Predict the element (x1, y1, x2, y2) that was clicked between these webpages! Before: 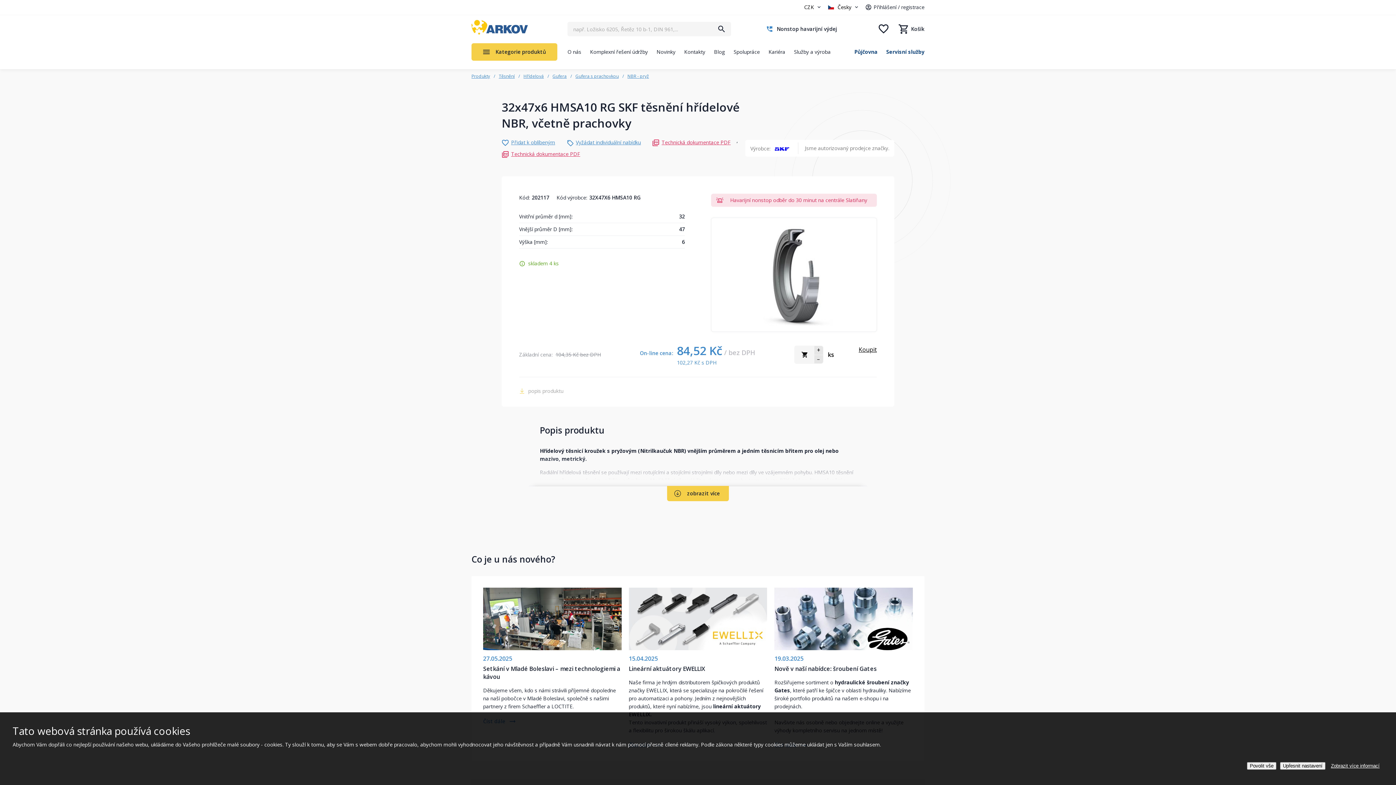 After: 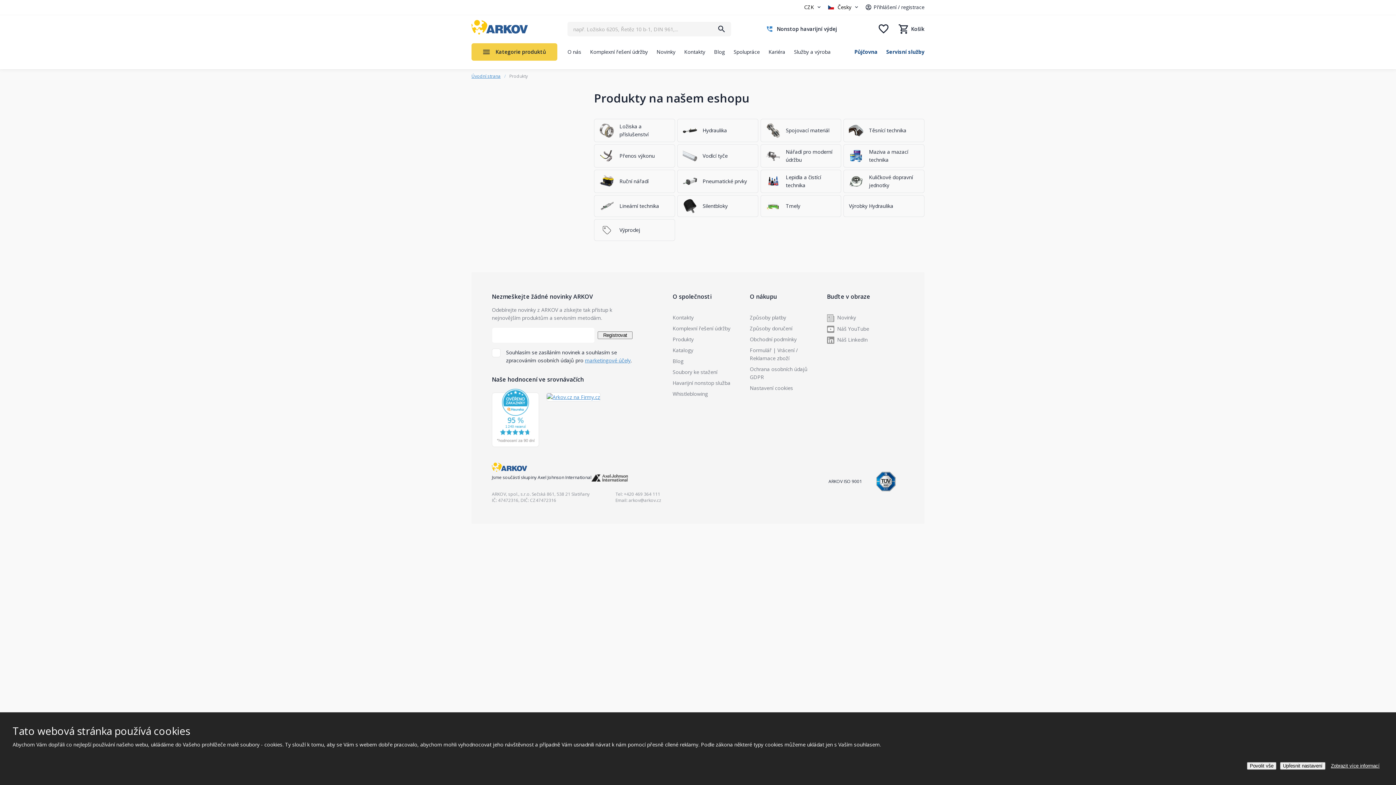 Action: bbox: (471, 43, 557, 60) label: Kategorie produktů